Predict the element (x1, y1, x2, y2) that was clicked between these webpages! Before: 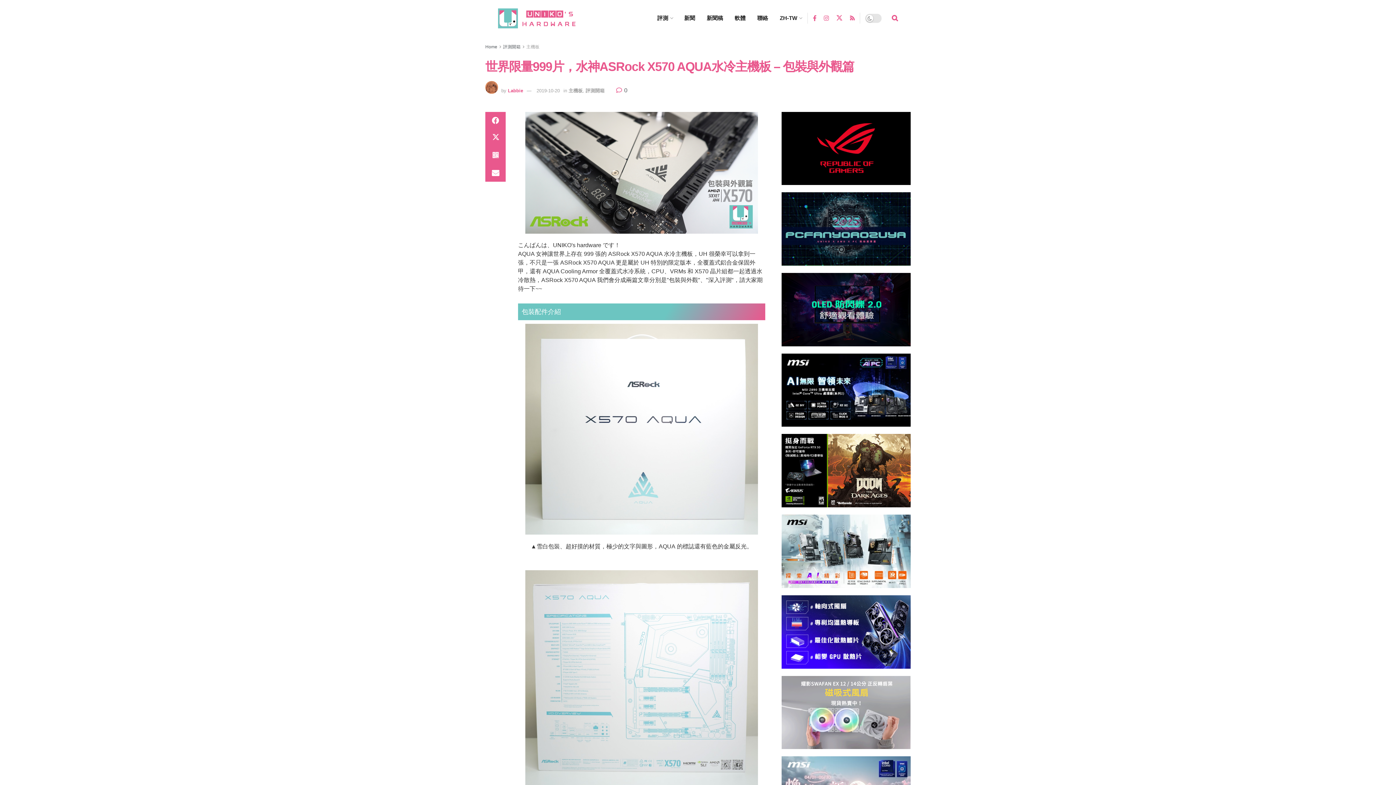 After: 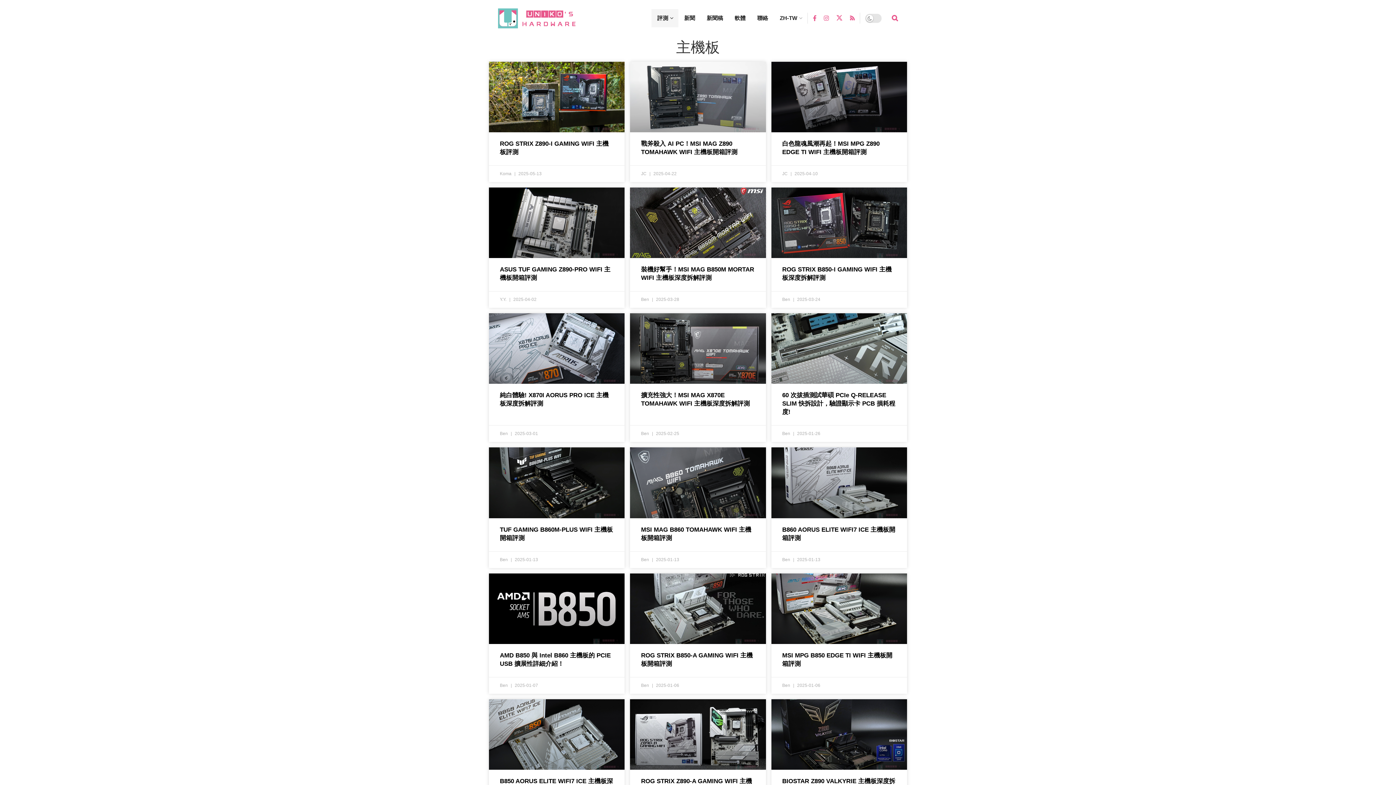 Action: bbox: (526, 44, 539, 49) label: 主機板